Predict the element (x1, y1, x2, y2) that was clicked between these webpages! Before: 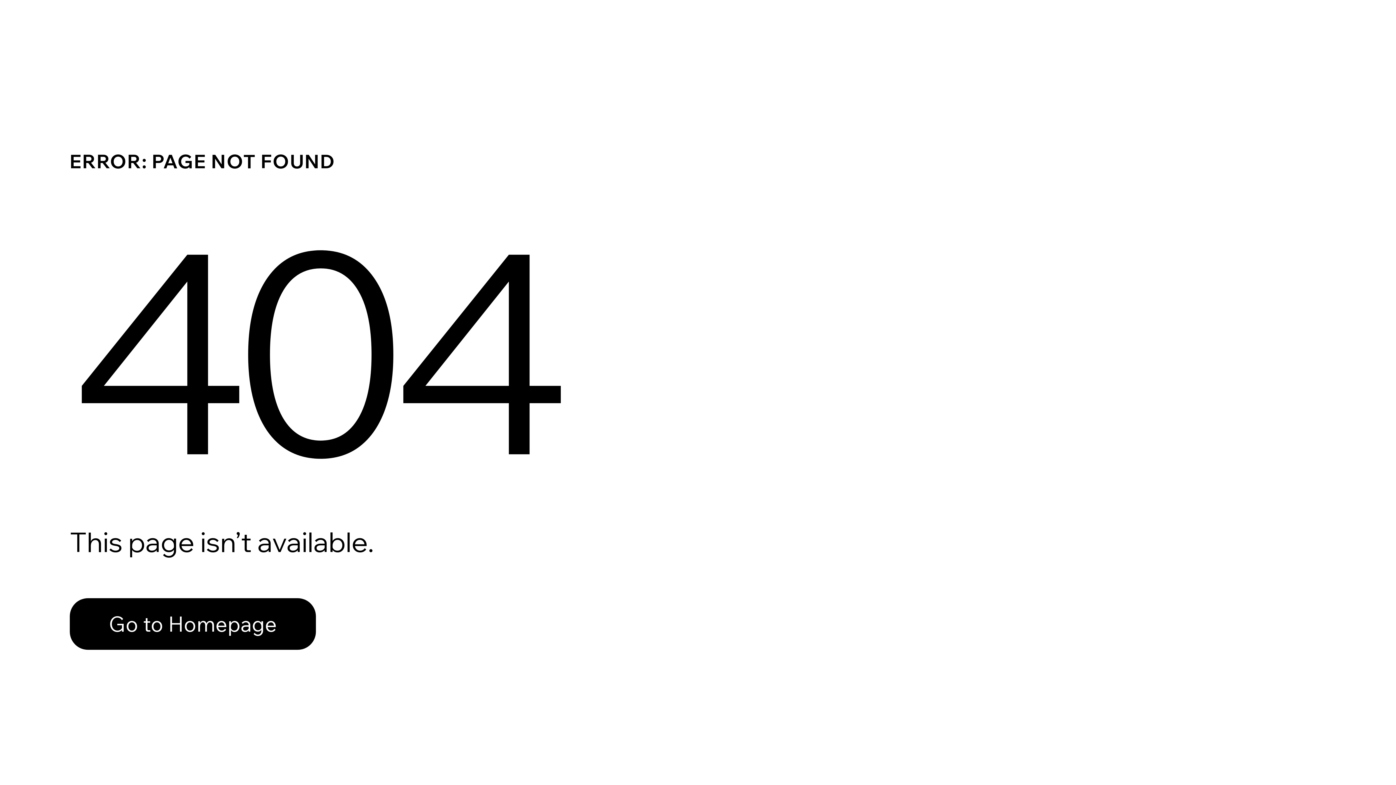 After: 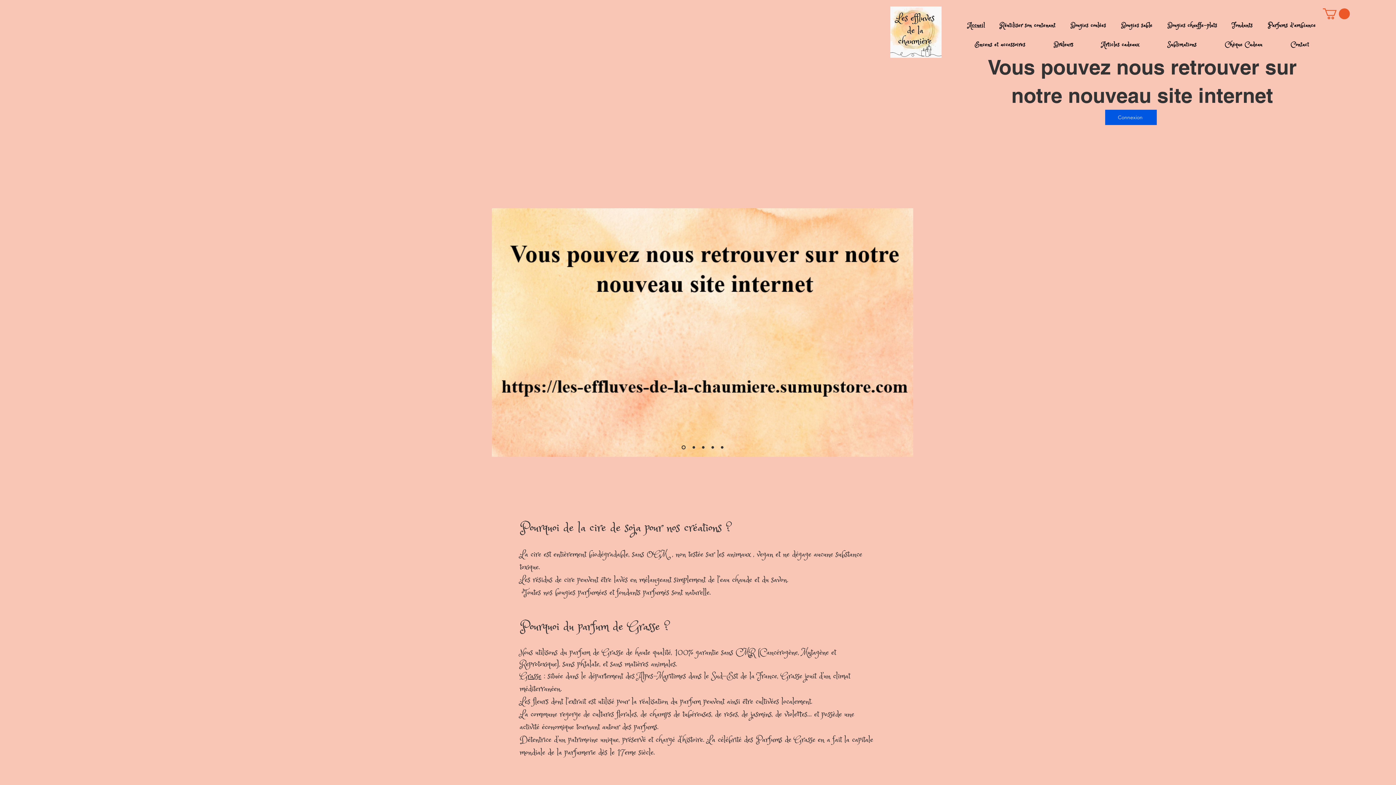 Action: bbox: (69, 598, 316, 650) label: Go to Homepage